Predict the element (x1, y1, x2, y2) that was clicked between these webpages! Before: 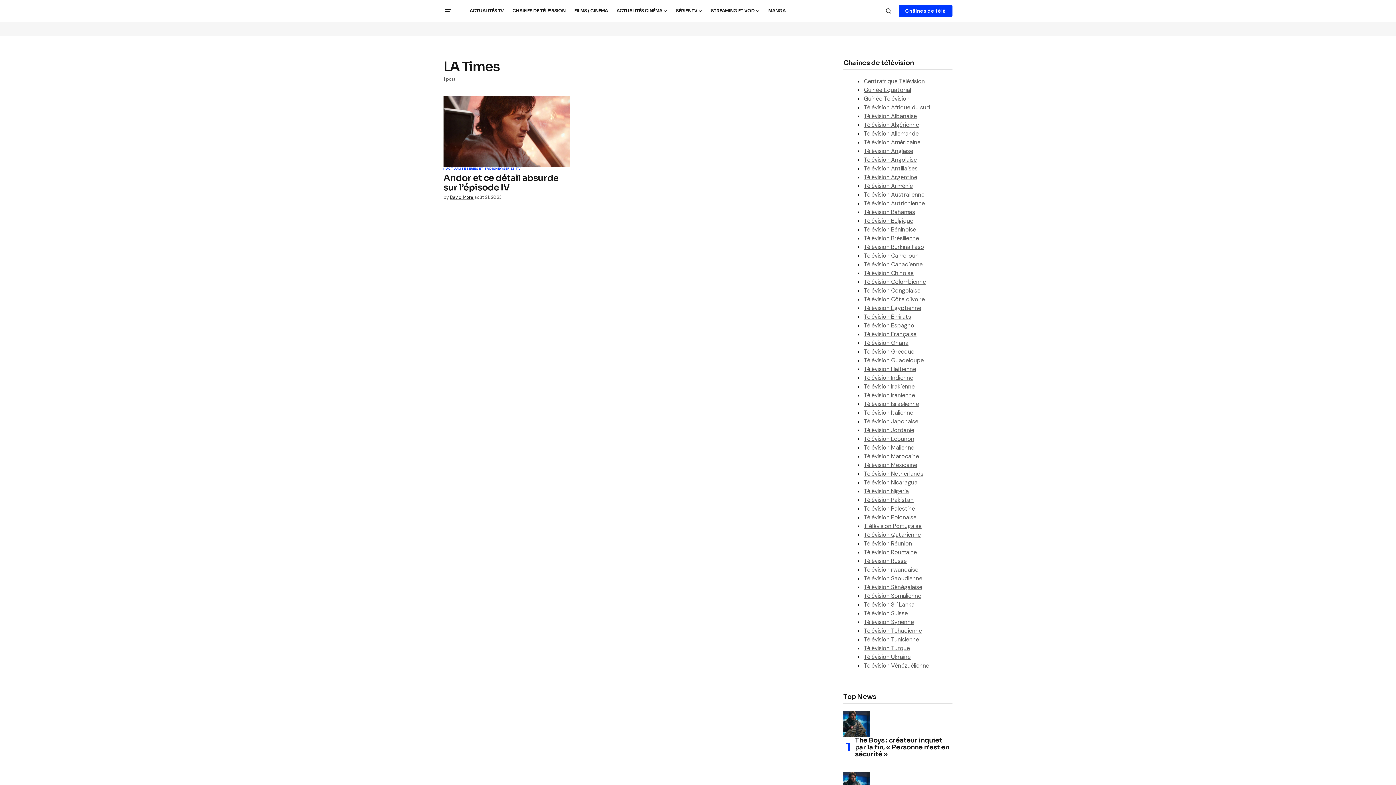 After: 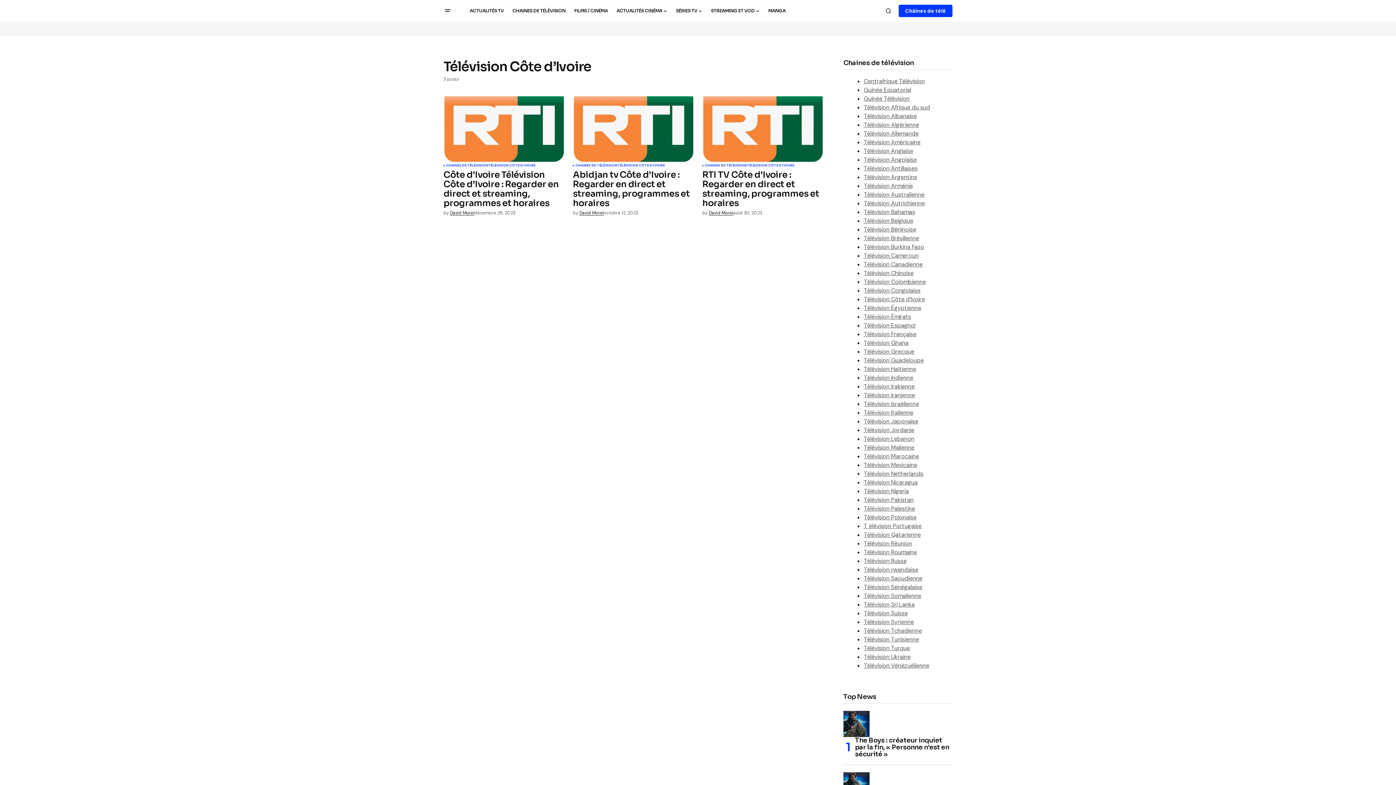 Action: label: Télévision Côte d’Ivoire bbox: (864, 295, 925, 303)